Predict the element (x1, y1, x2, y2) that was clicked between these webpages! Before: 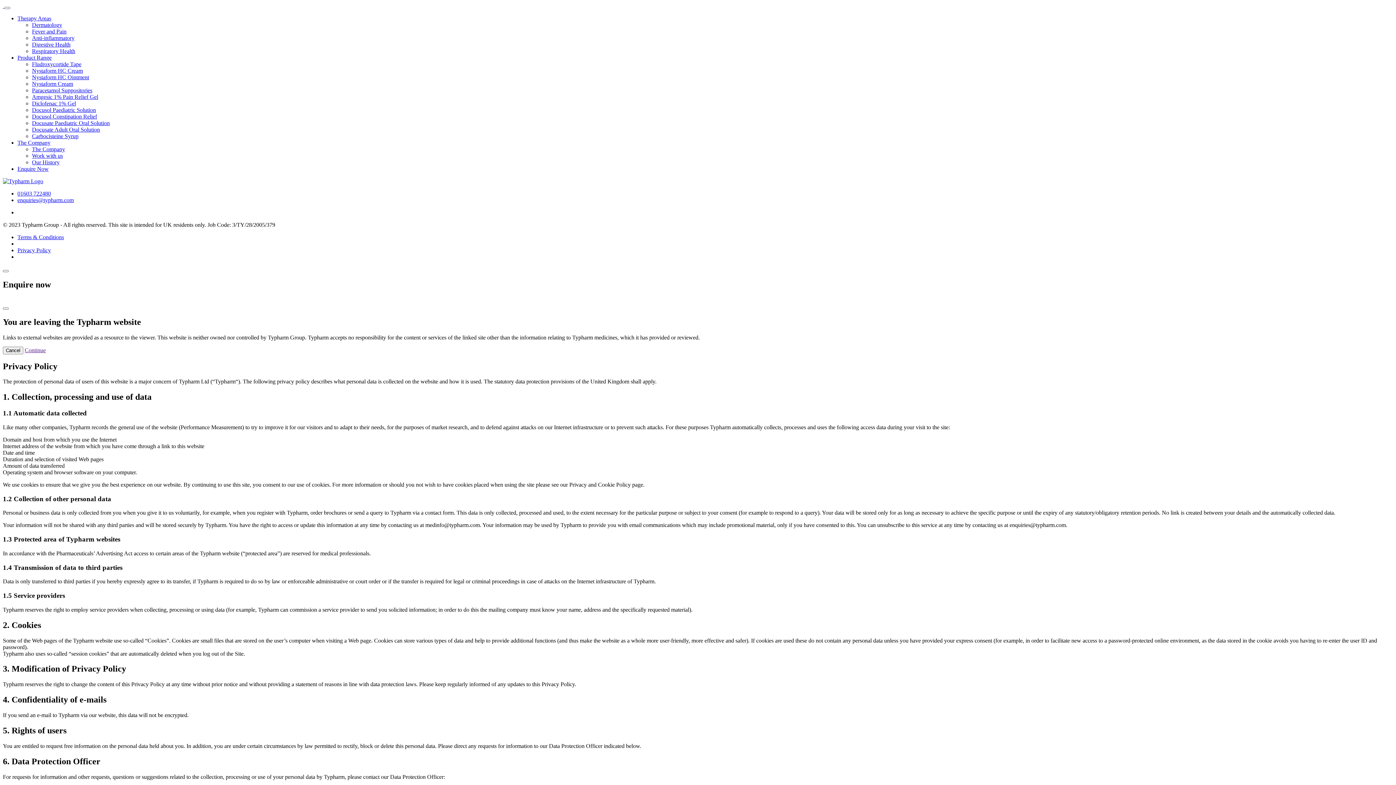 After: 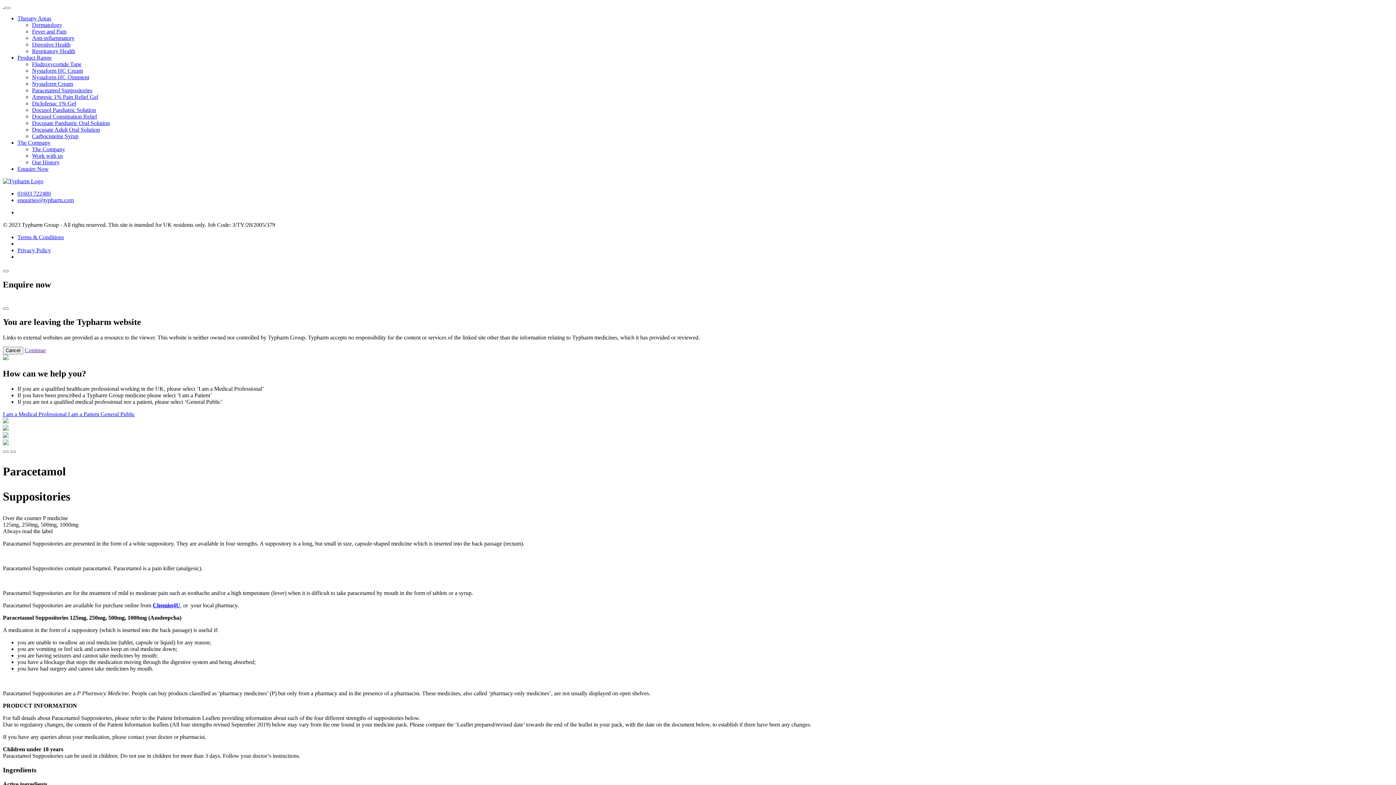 Action: bbox: (32, 87, 92, 93) label: Paracetamol Suppositories